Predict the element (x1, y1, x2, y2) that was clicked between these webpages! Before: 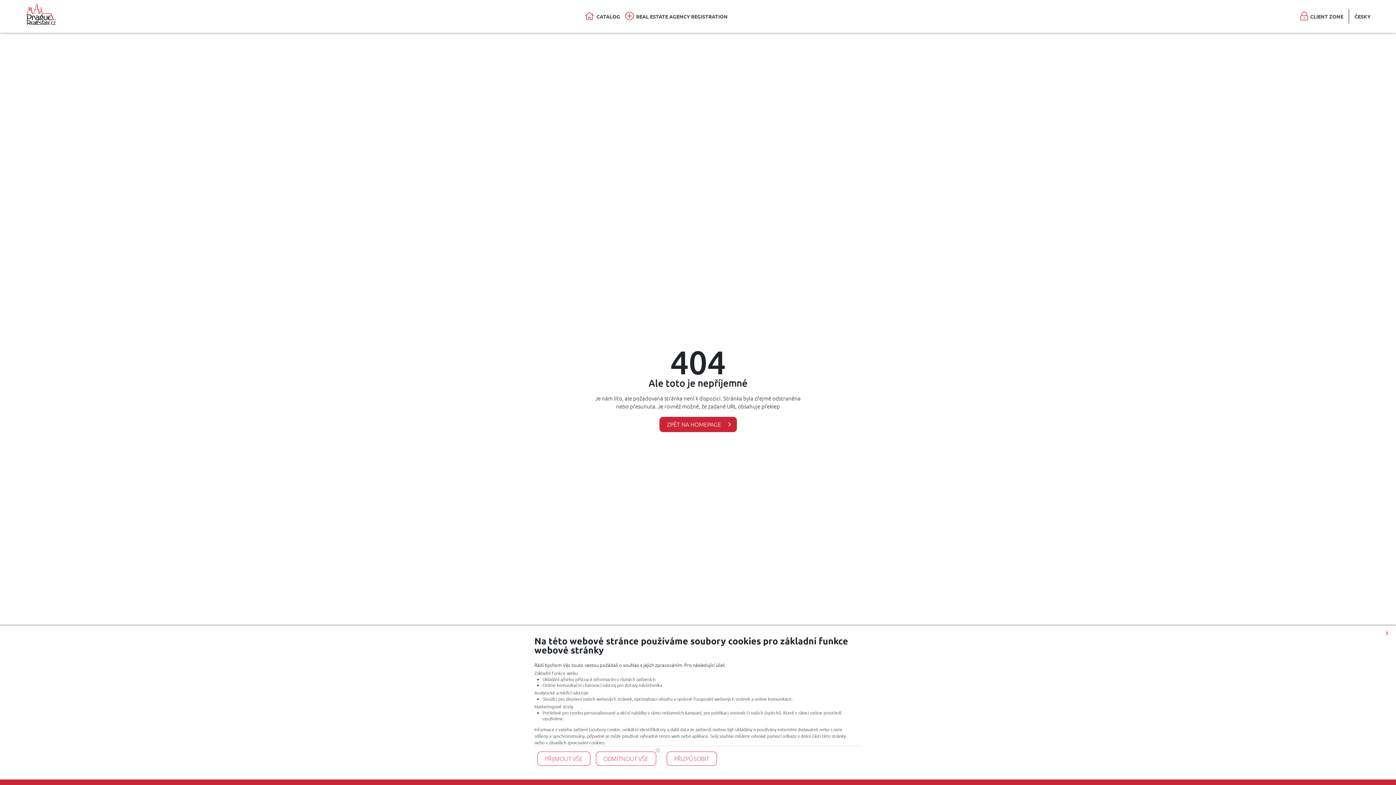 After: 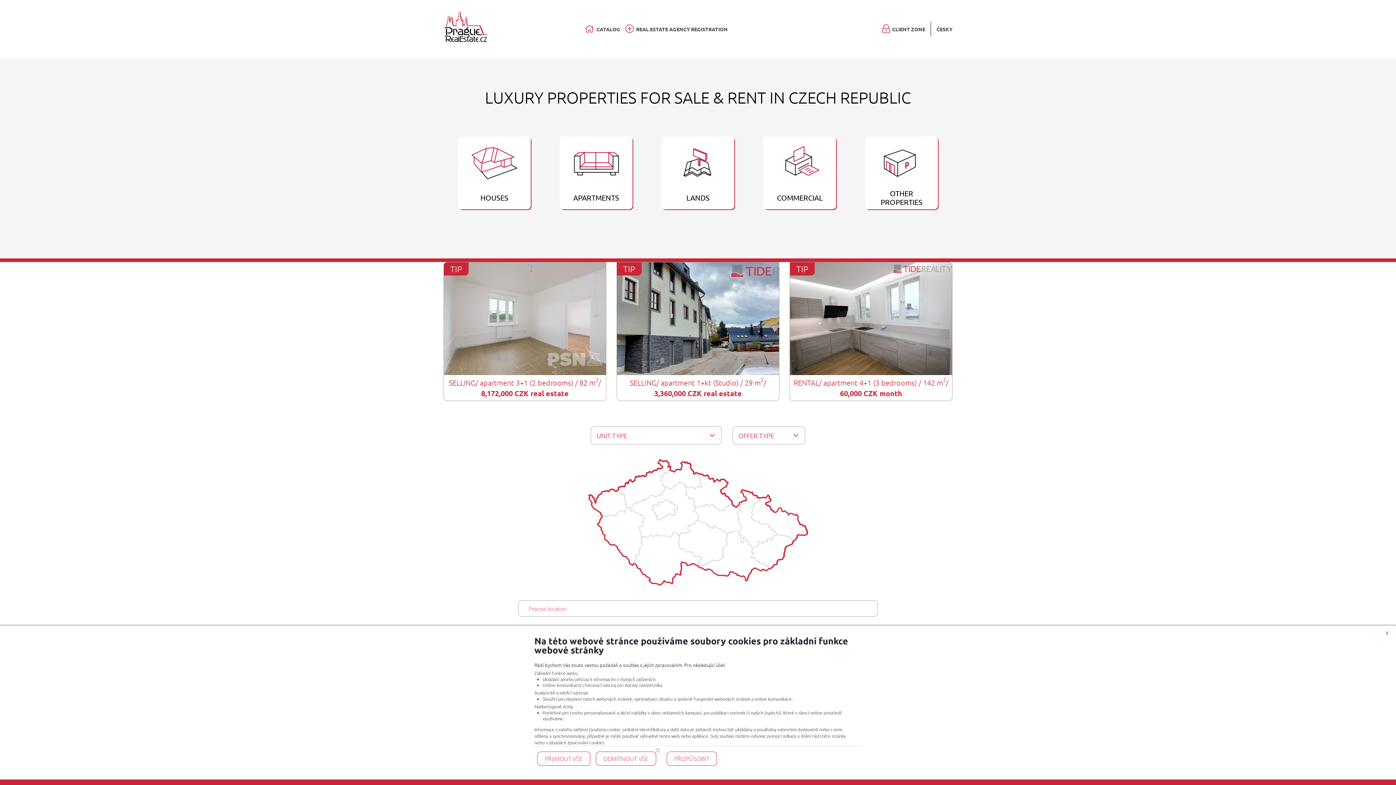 Action: label: ZPĚT NA HOMEPAGE  bbox: (659, 417, 736, 432)